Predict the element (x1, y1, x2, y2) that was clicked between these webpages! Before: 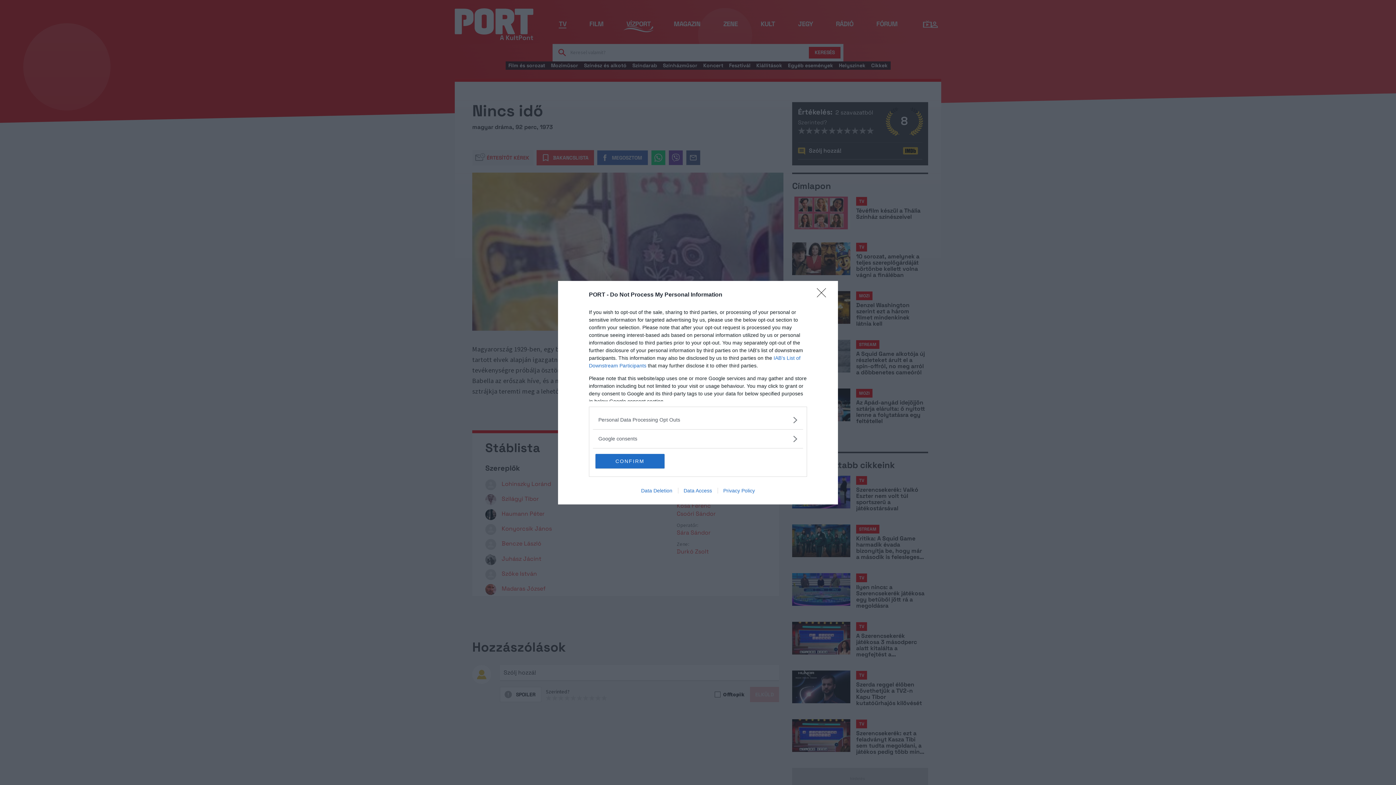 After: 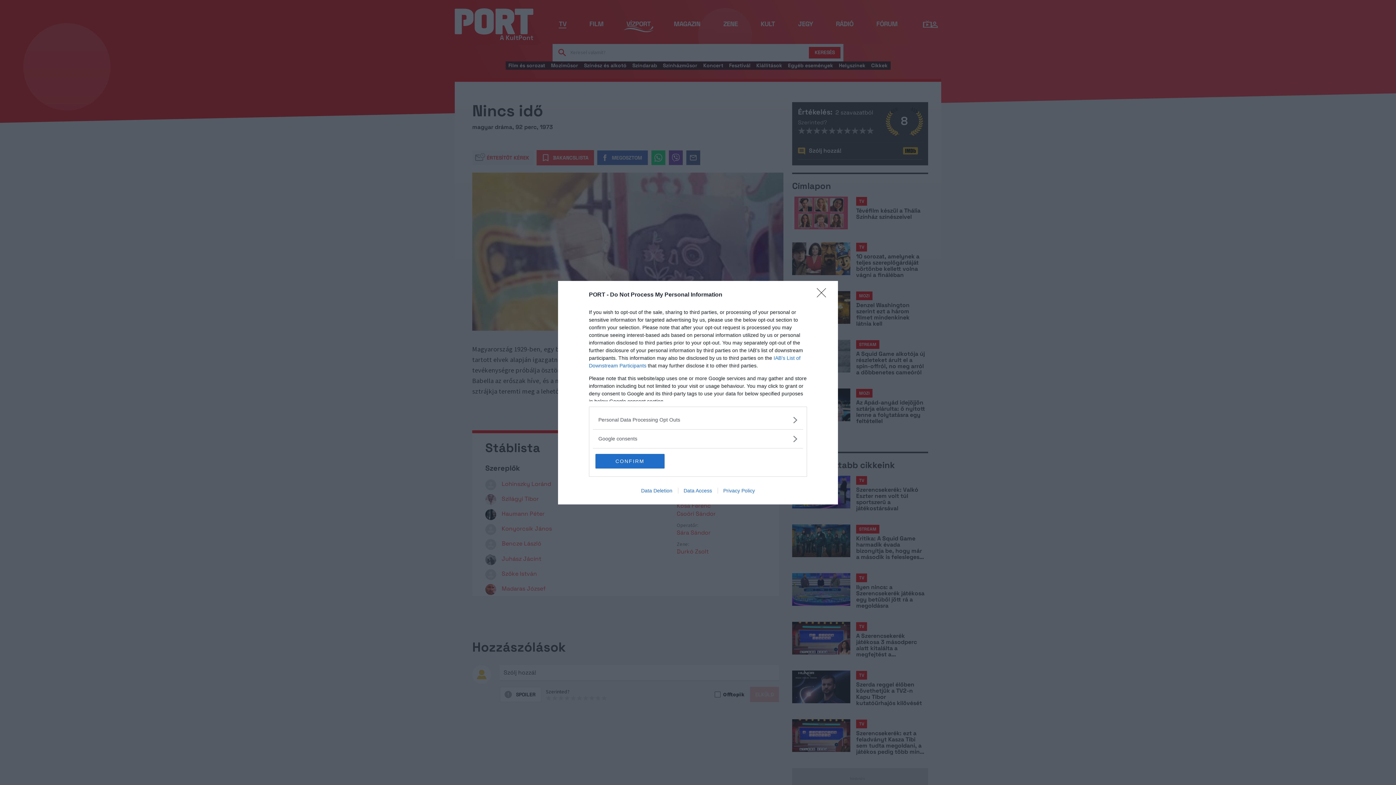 Action: bbox: (635, 487, 678, 493) label: Data Deletion